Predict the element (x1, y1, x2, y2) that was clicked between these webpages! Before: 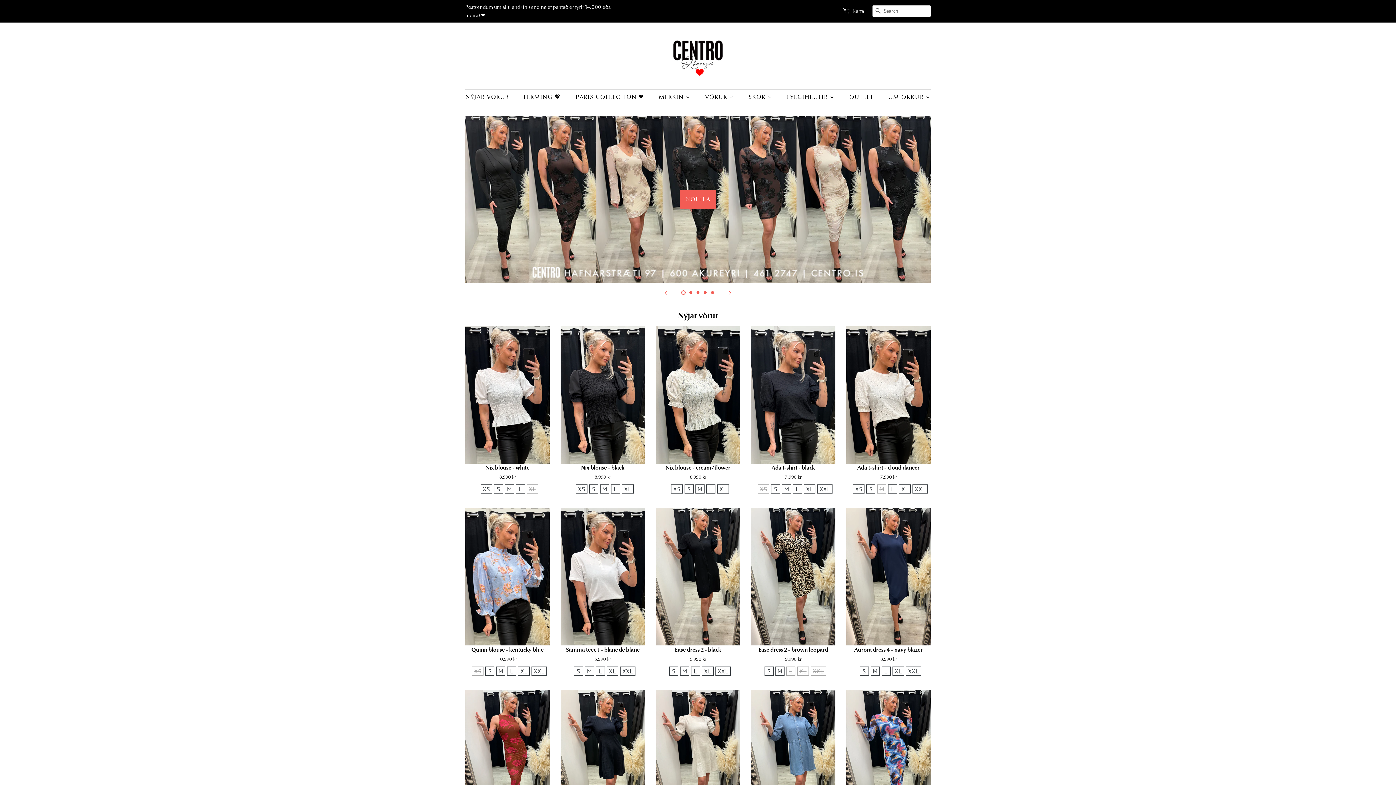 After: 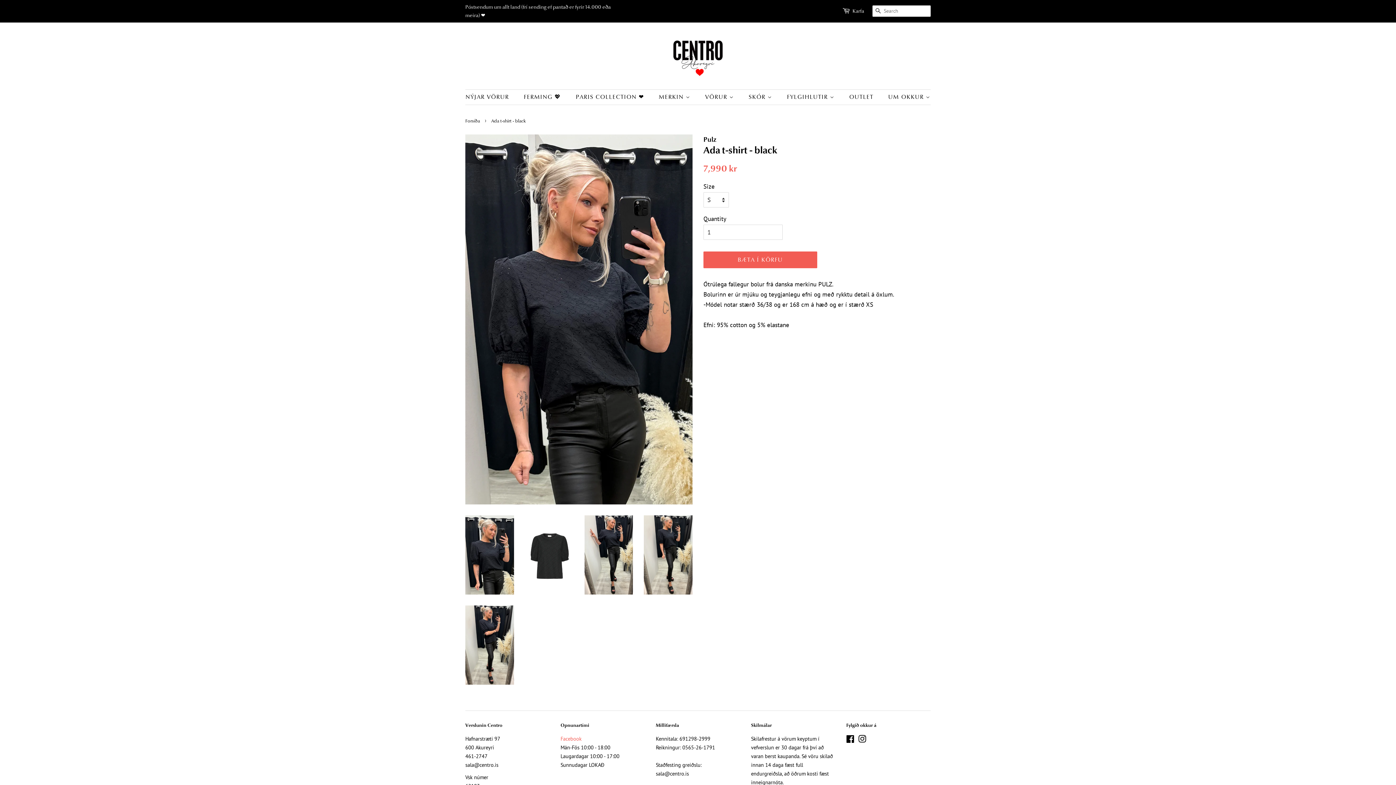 Action: bbox: (757, 484, 769, 495) label: XS